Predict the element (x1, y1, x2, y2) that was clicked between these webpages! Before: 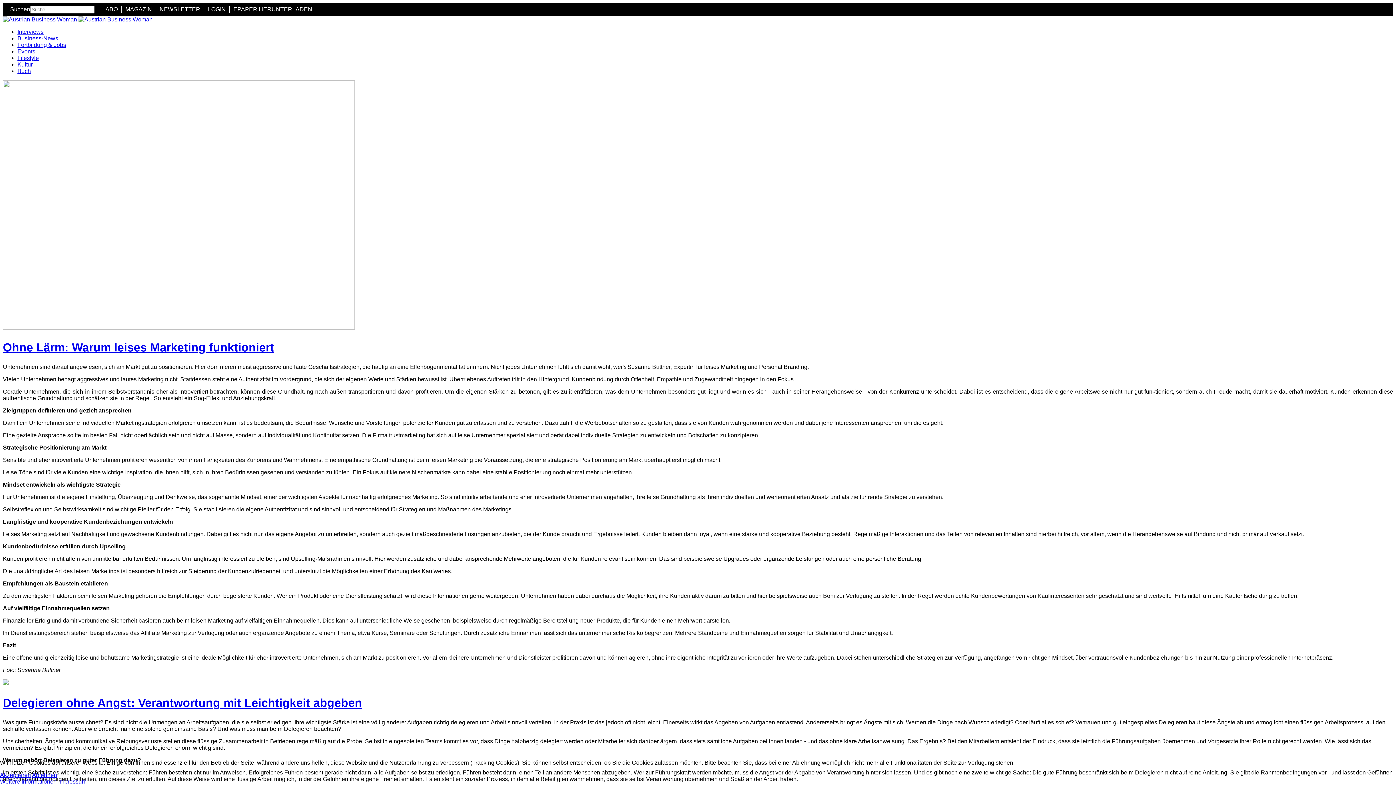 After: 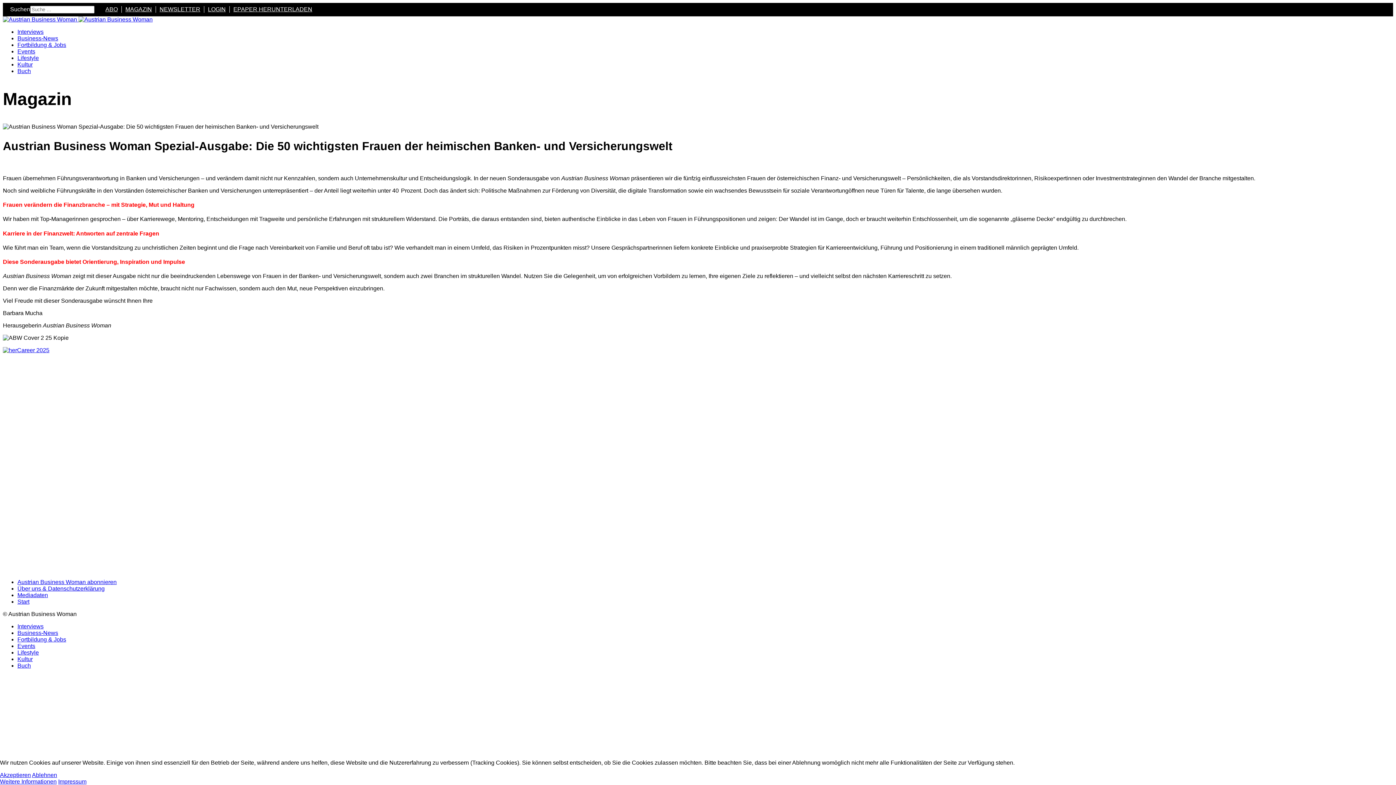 Action: label: MAGAZIN bbox: (121, 3, 155, 15)